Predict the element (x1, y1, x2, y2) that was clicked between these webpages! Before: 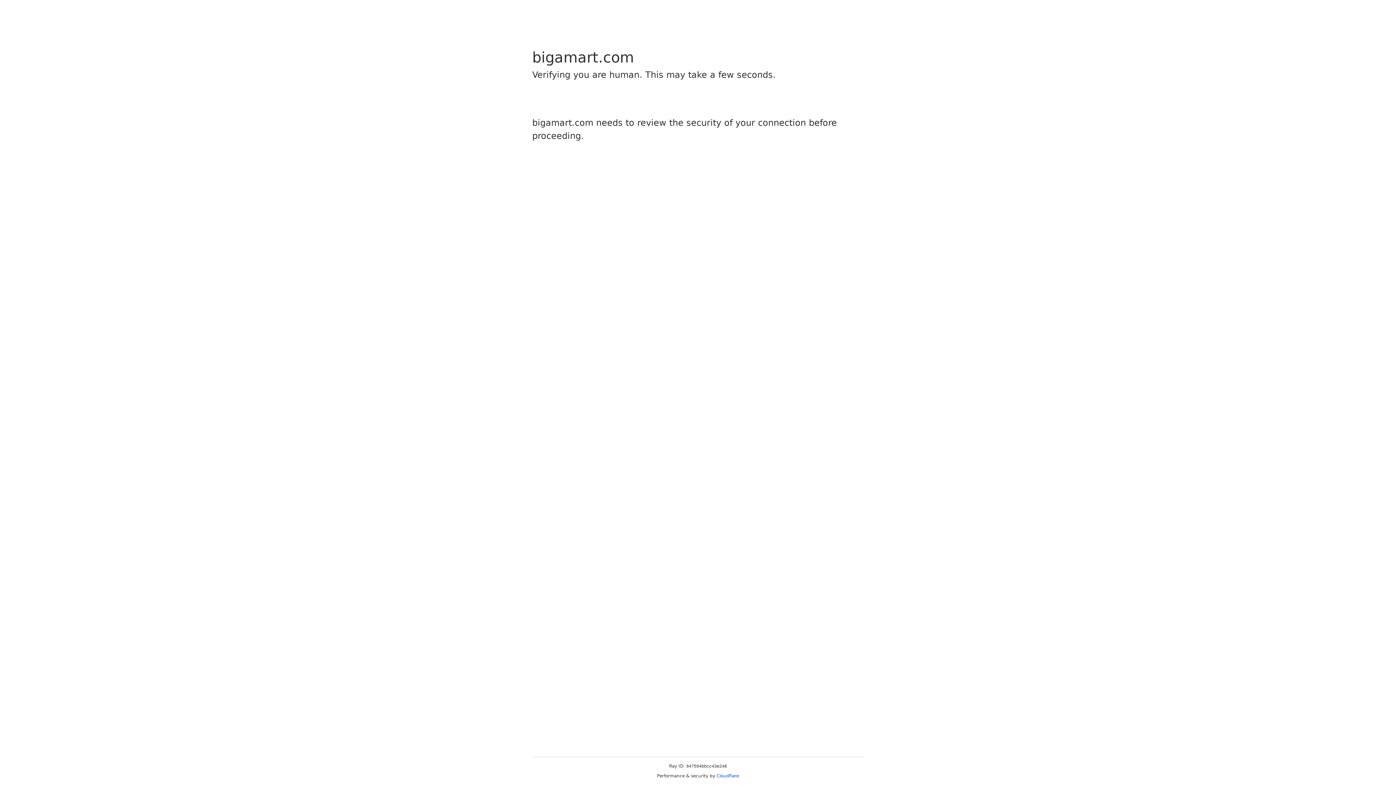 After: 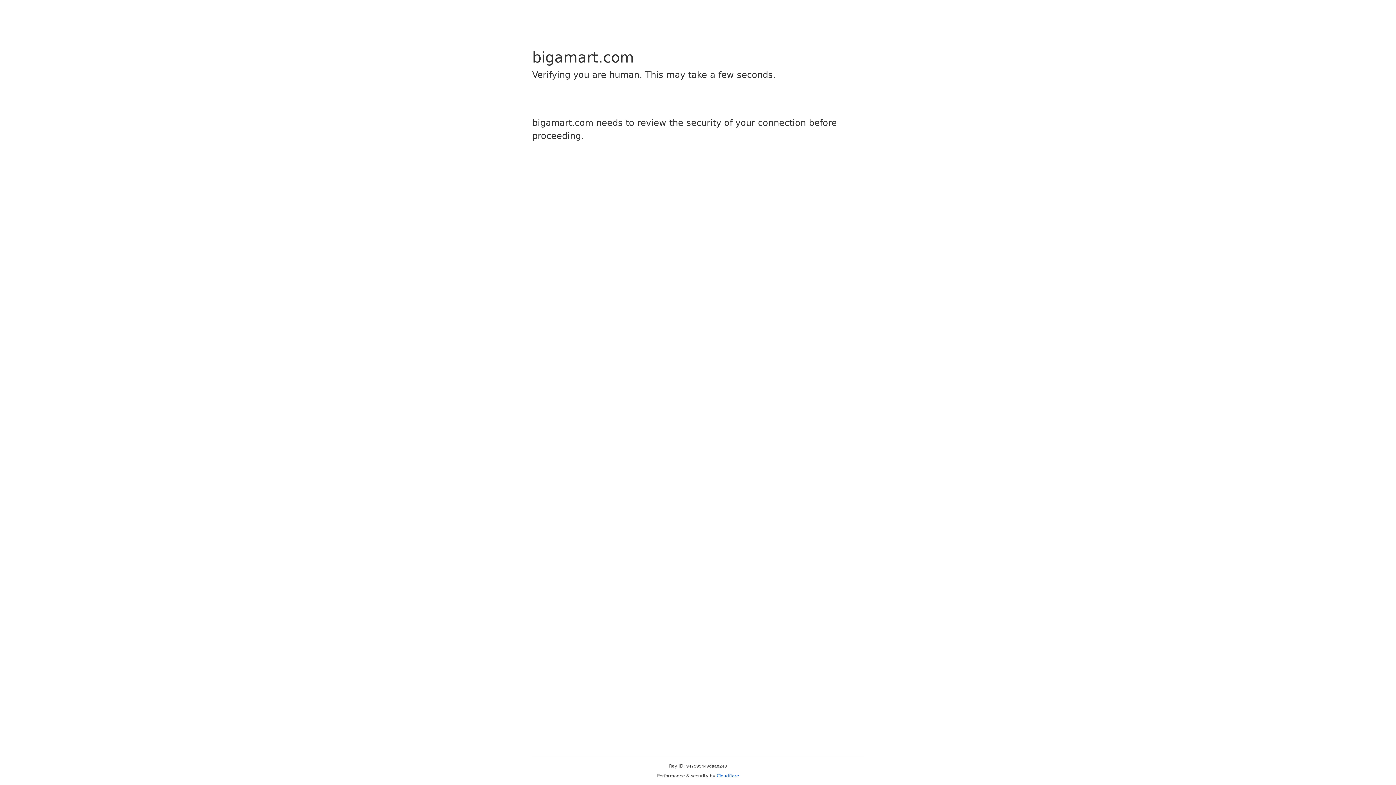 Action: bbox: (716, 773, 739, 778) label: Cloudflare